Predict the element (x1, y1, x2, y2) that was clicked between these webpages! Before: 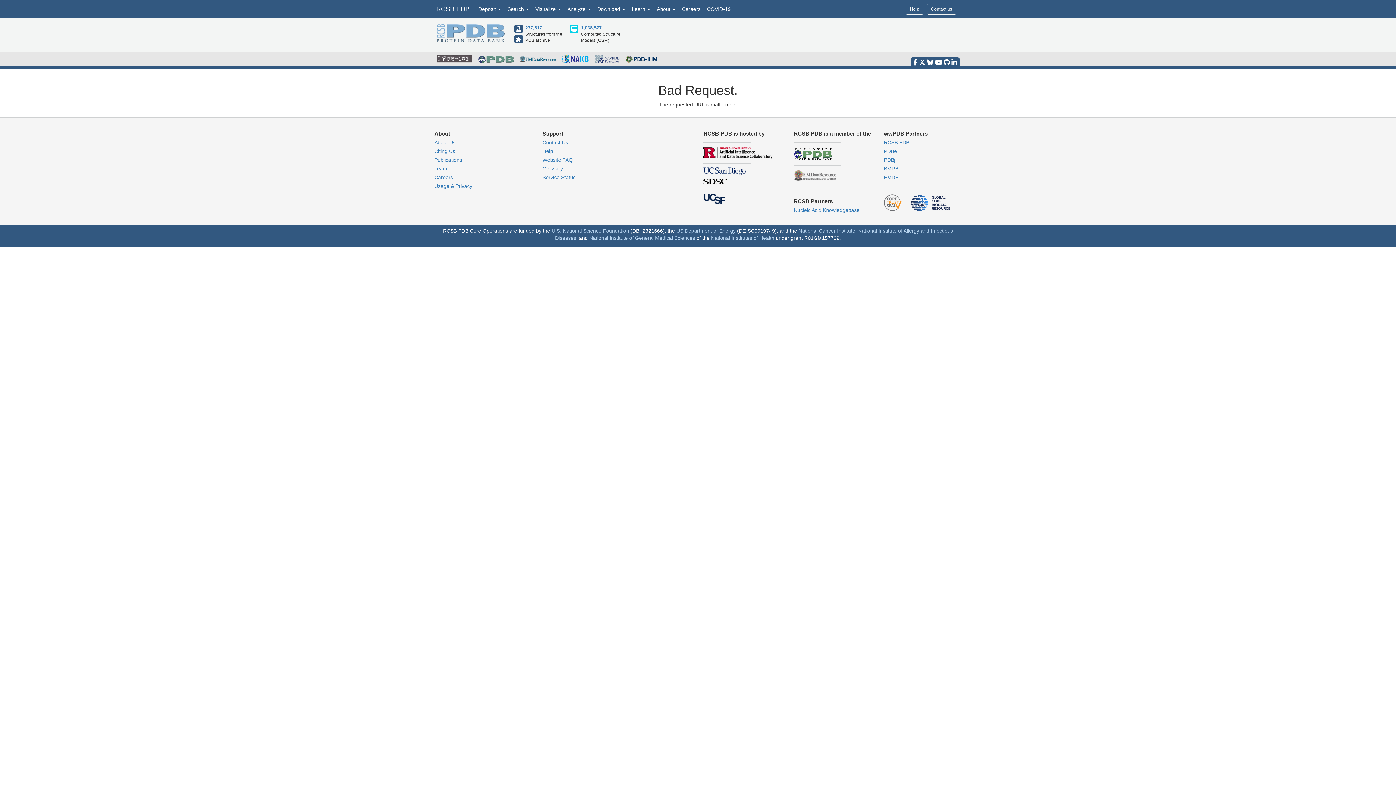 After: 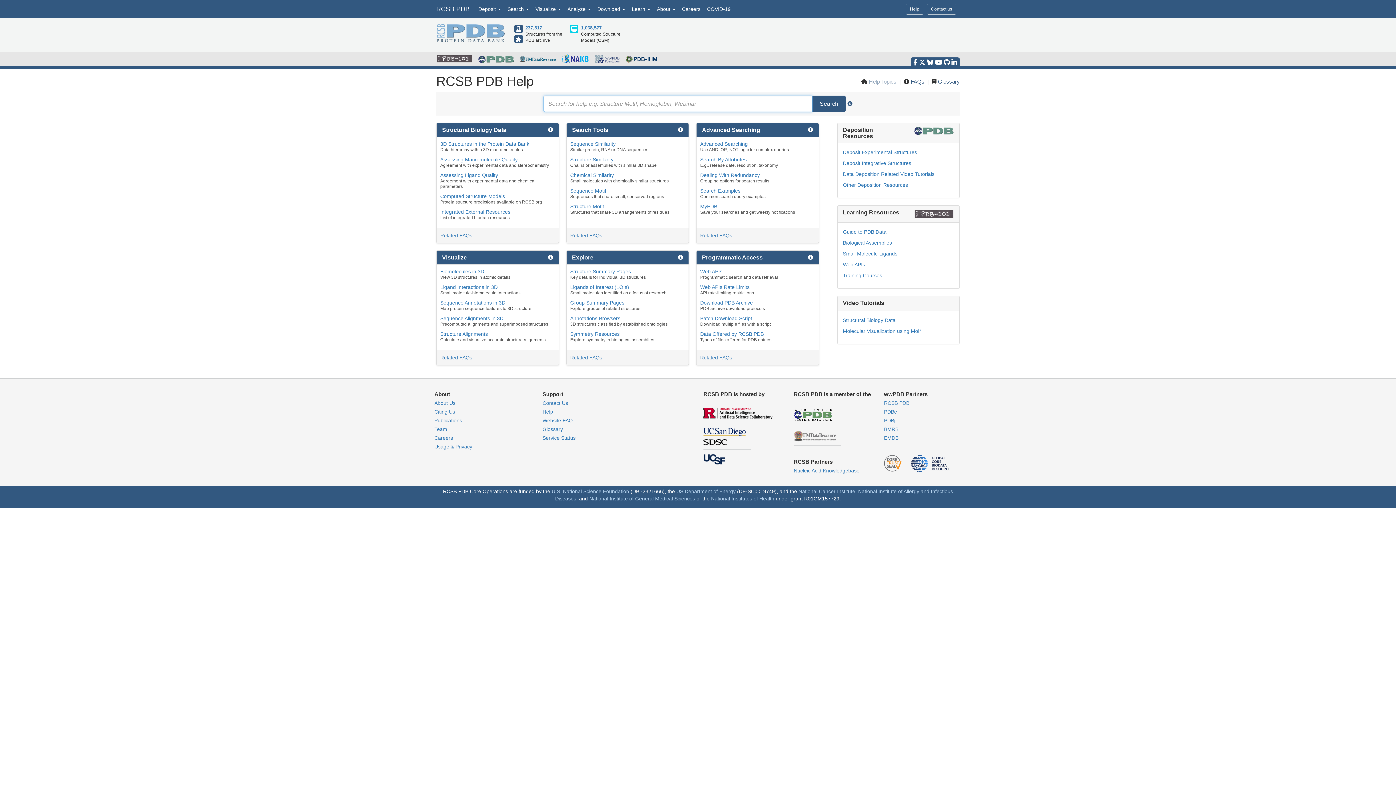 Action: label: Help bbox: (542, 148, 553, 154)